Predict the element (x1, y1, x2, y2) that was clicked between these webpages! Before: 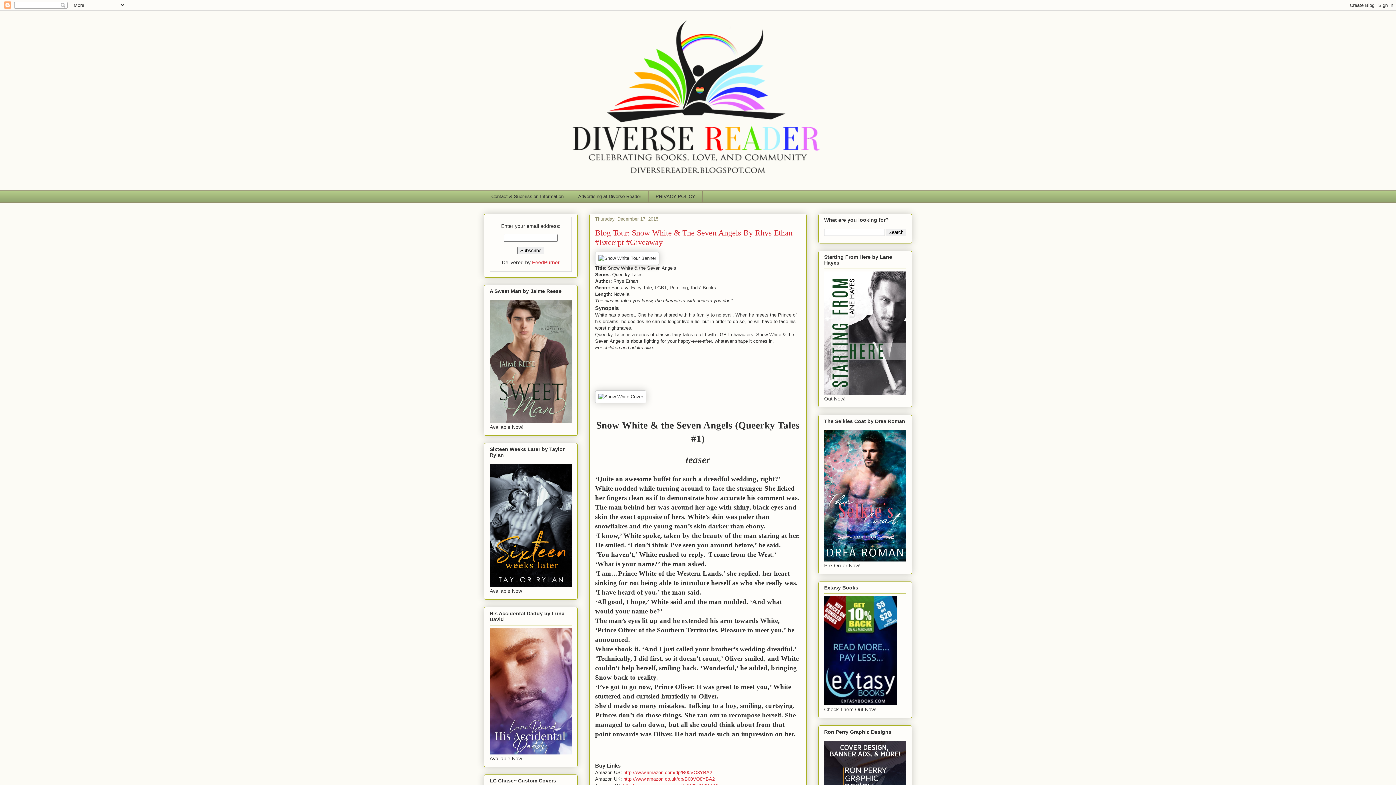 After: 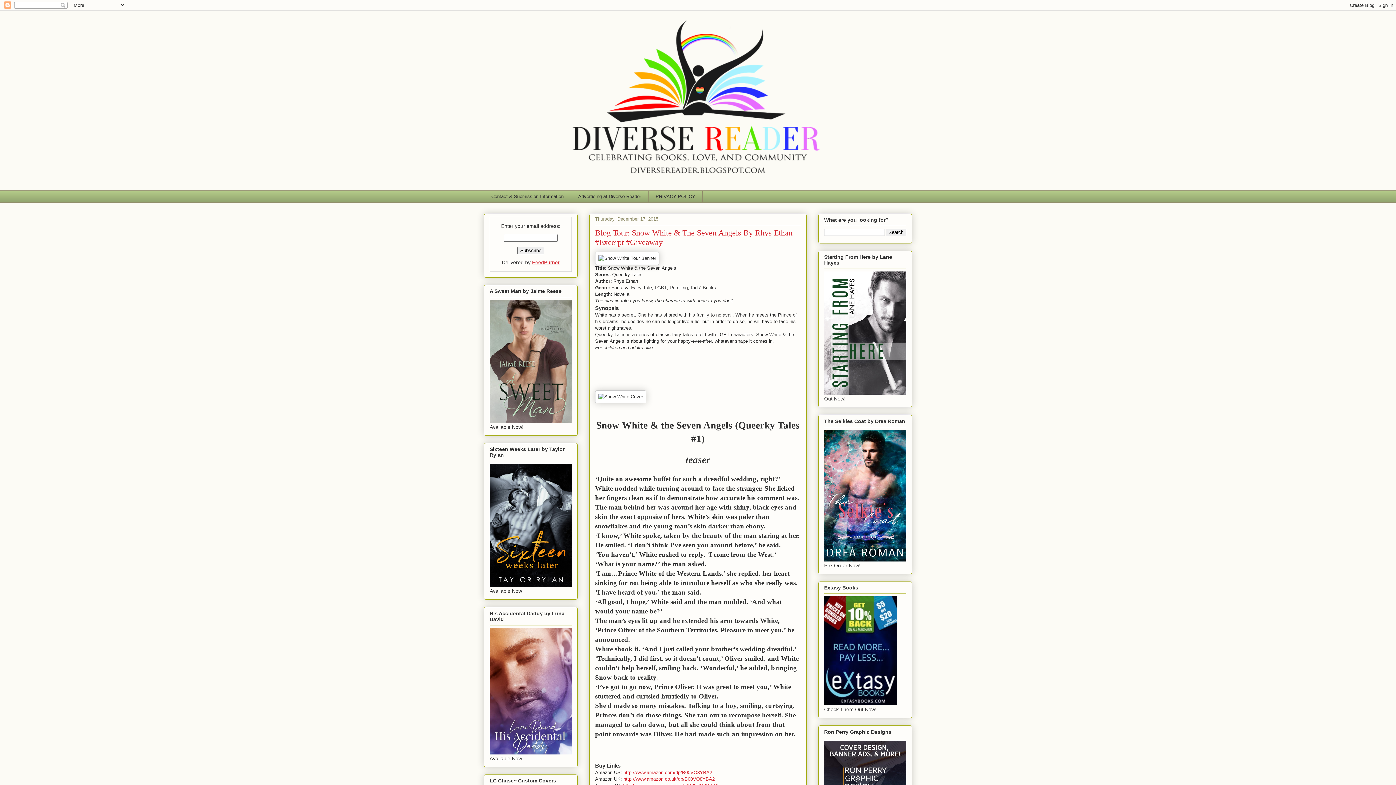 Action: label: FeedBurner bbox: (532, 259, 559, 265)